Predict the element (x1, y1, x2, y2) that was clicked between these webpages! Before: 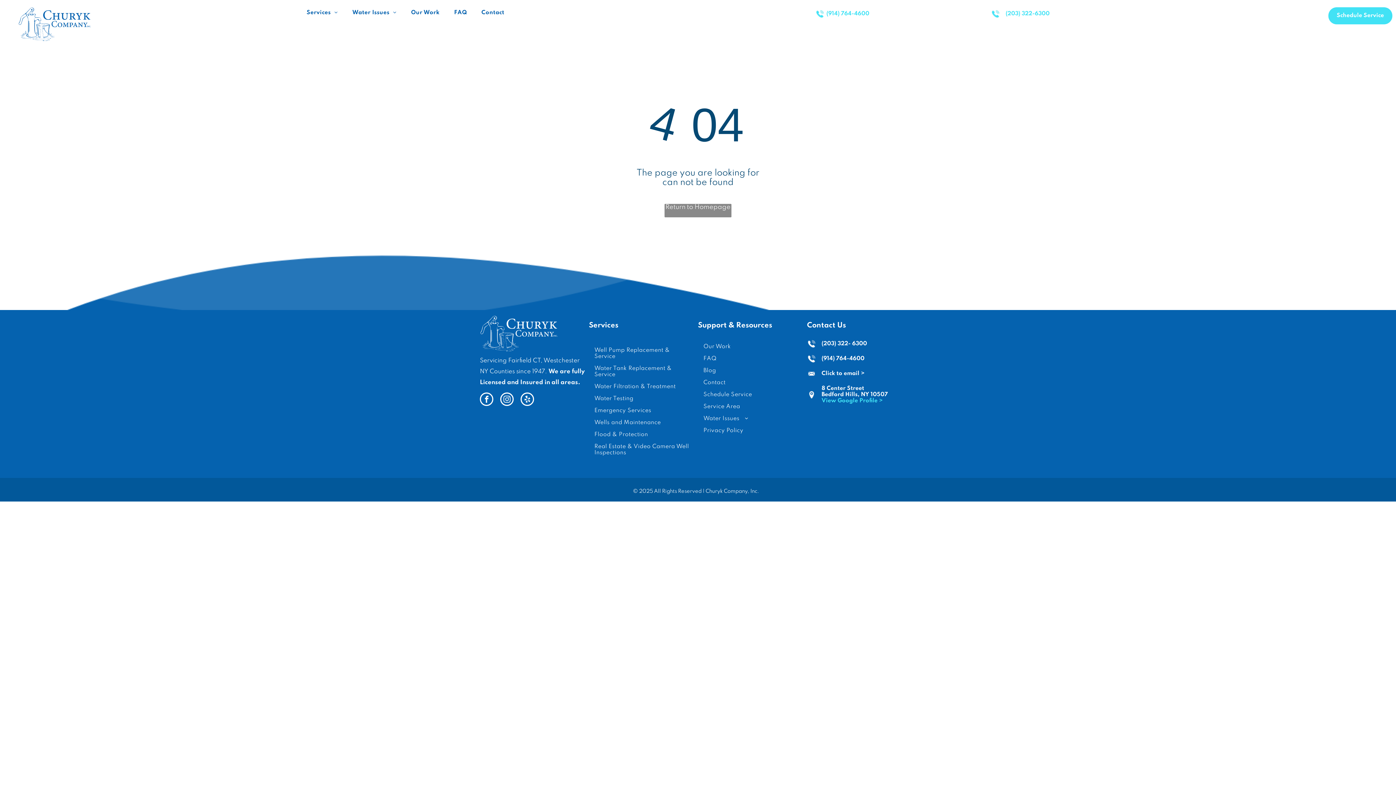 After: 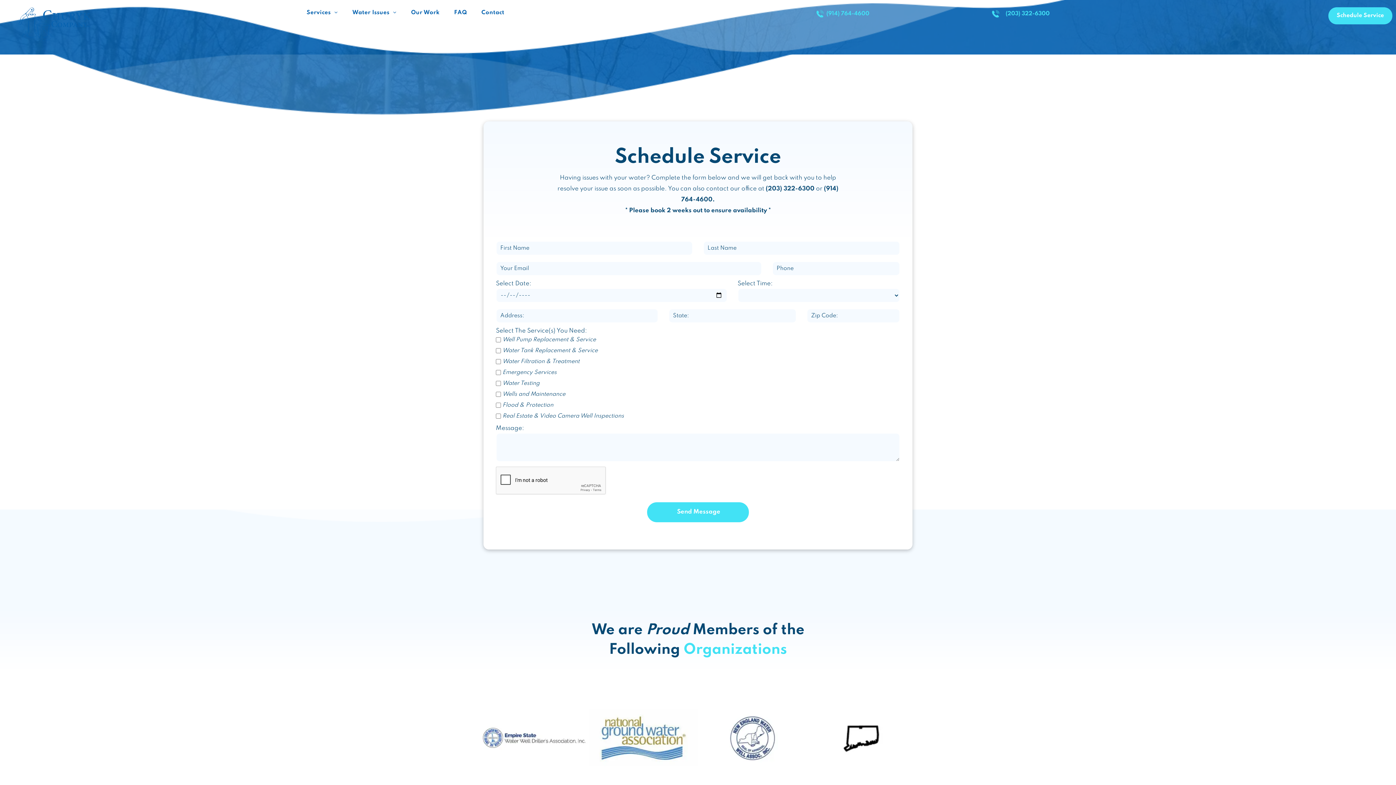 Action: bbox: (1328, 7, 1392, 24) label: Schedule Service 